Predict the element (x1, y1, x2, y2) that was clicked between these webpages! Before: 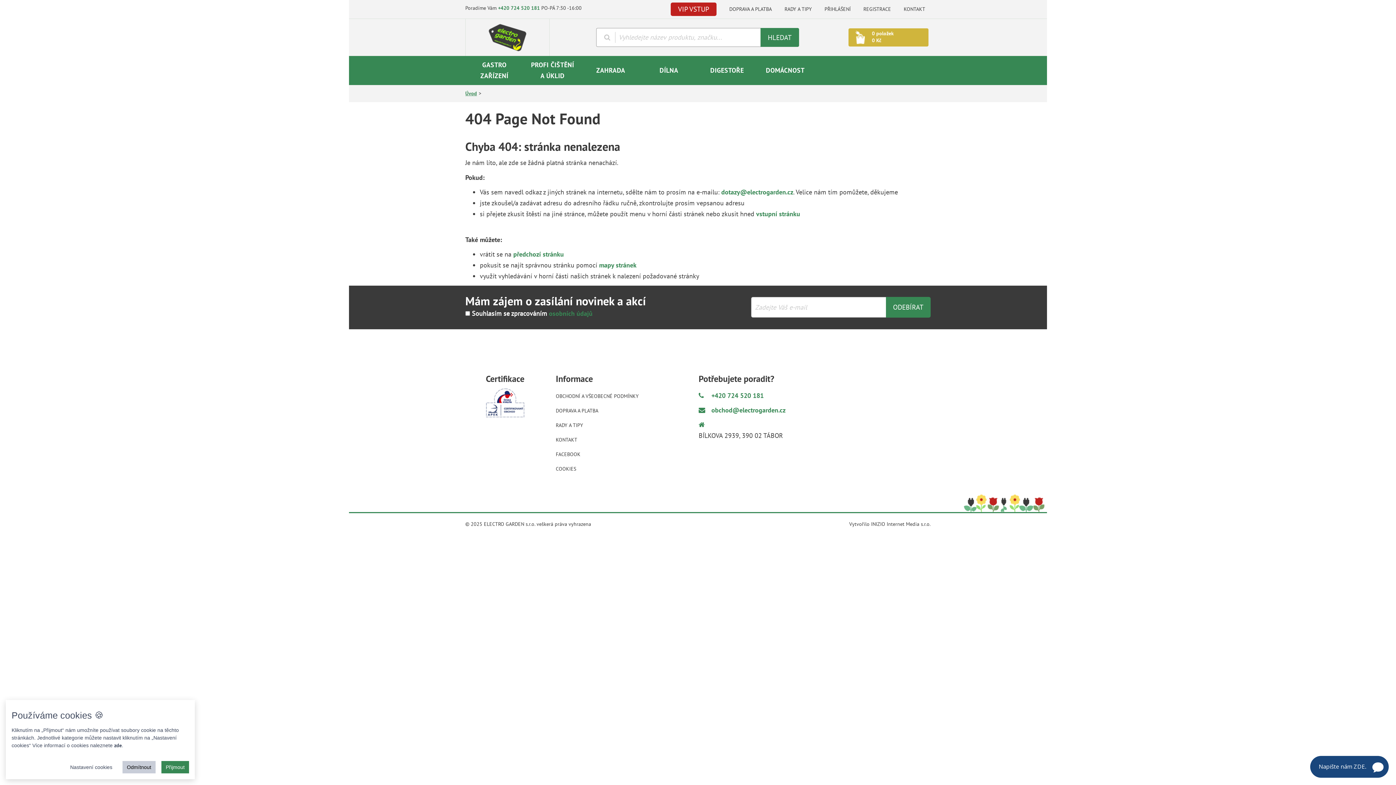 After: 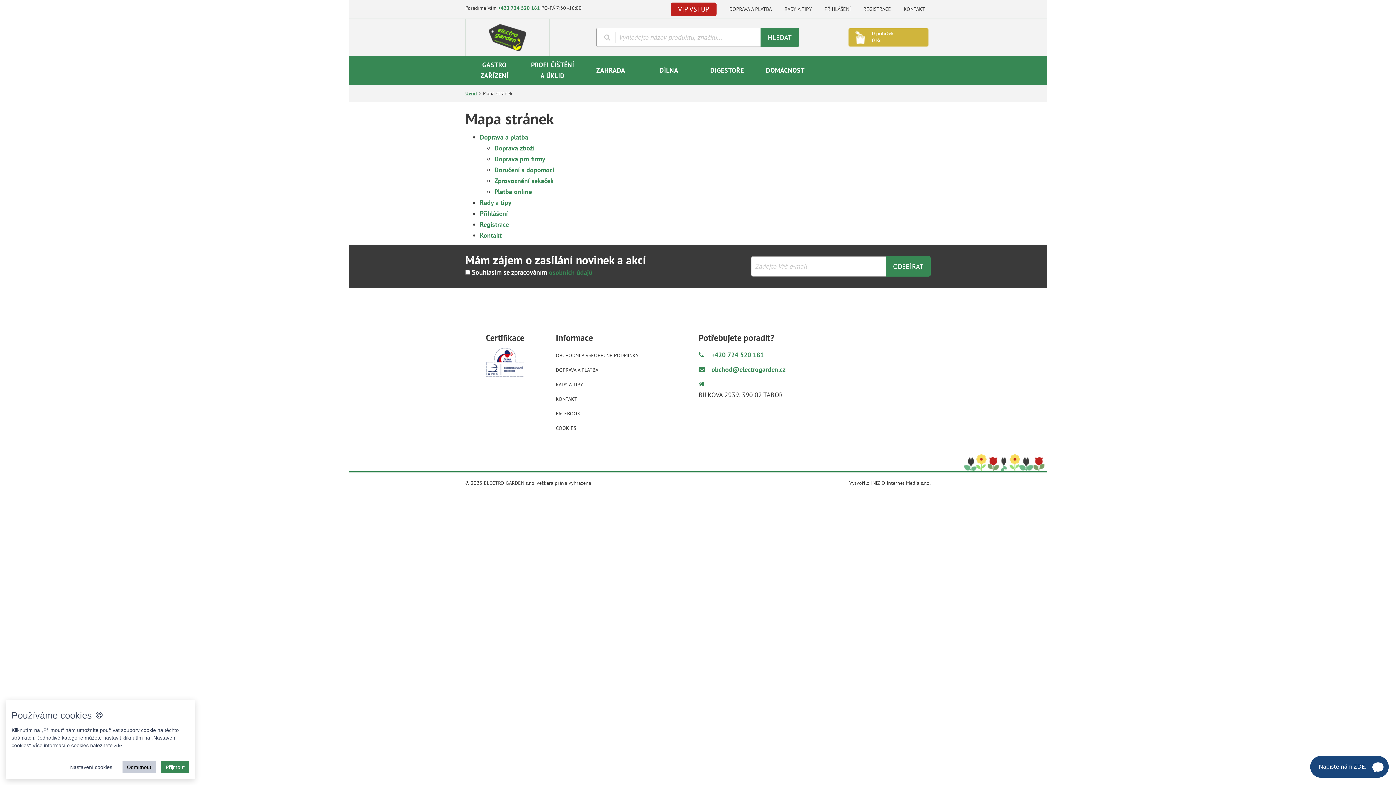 Action: label: mapy stránek bbox: (599, 261, 636, 269)